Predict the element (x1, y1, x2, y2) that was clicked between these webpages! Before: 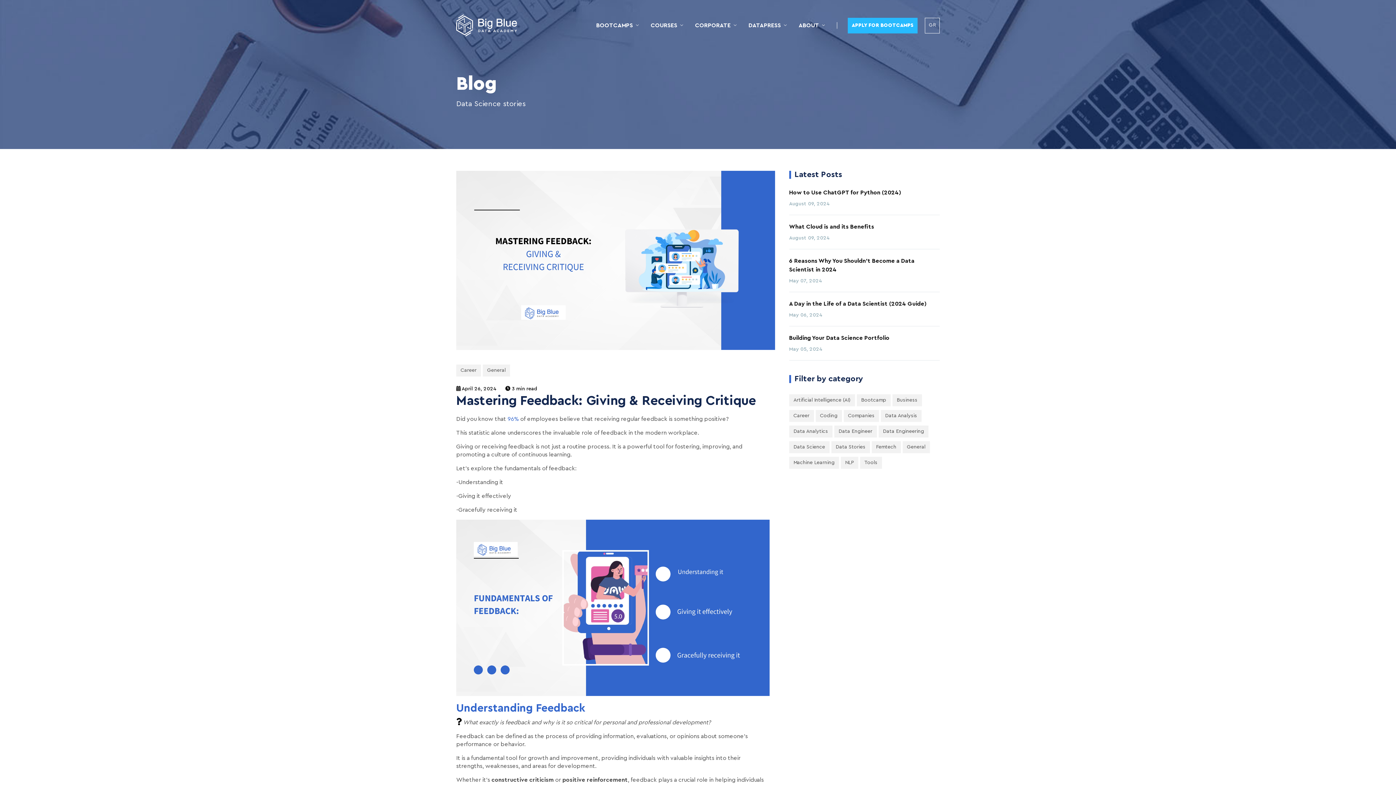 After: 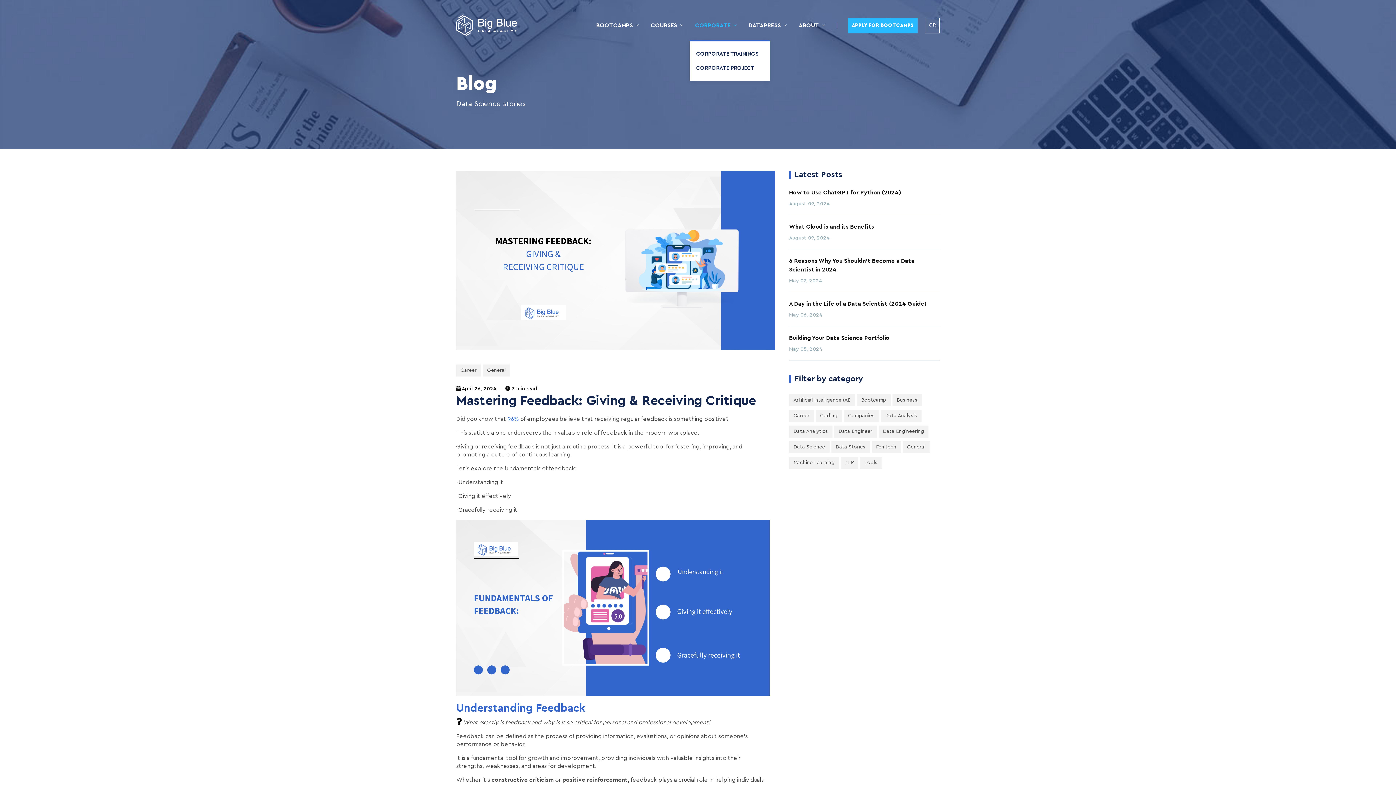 Action: bbox: (689, 10, 743, 40) label: CORPORATE